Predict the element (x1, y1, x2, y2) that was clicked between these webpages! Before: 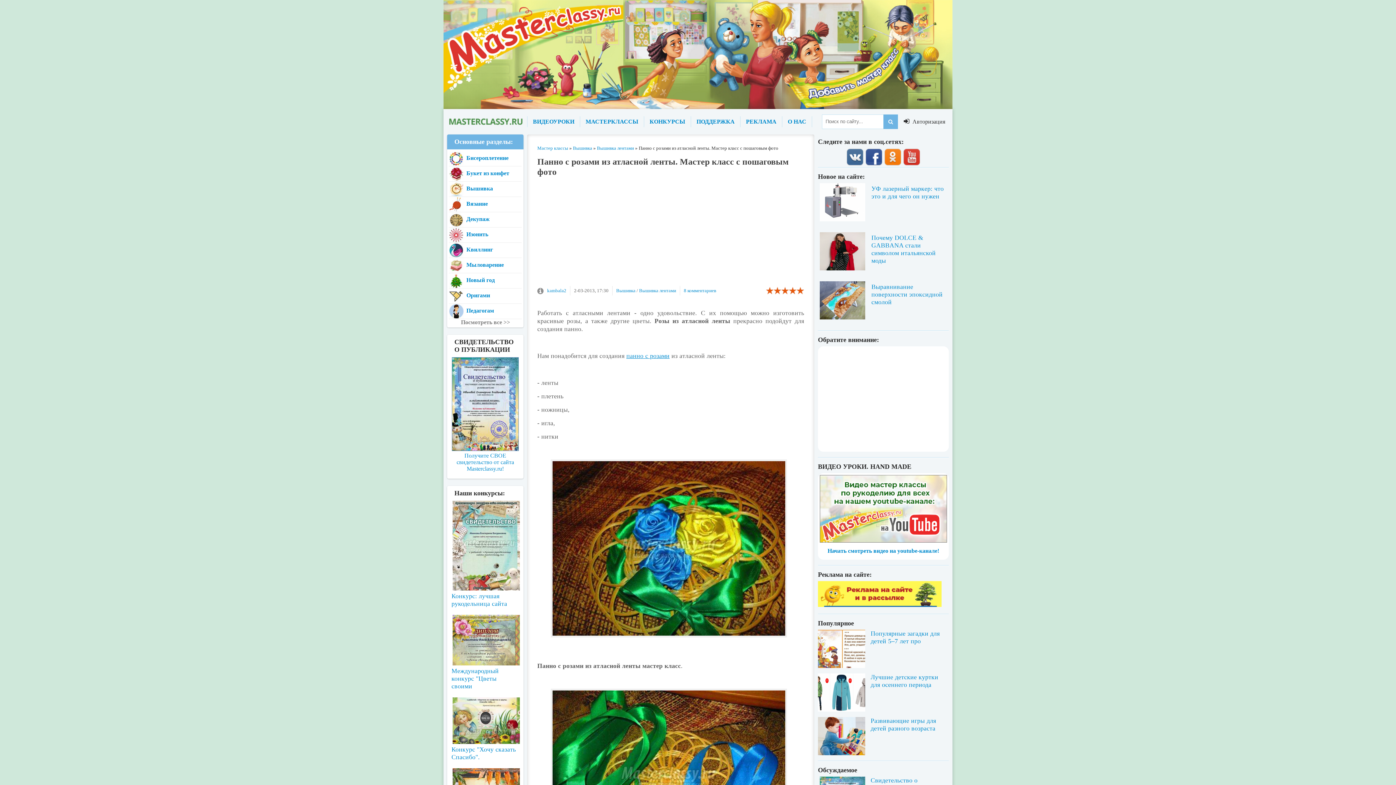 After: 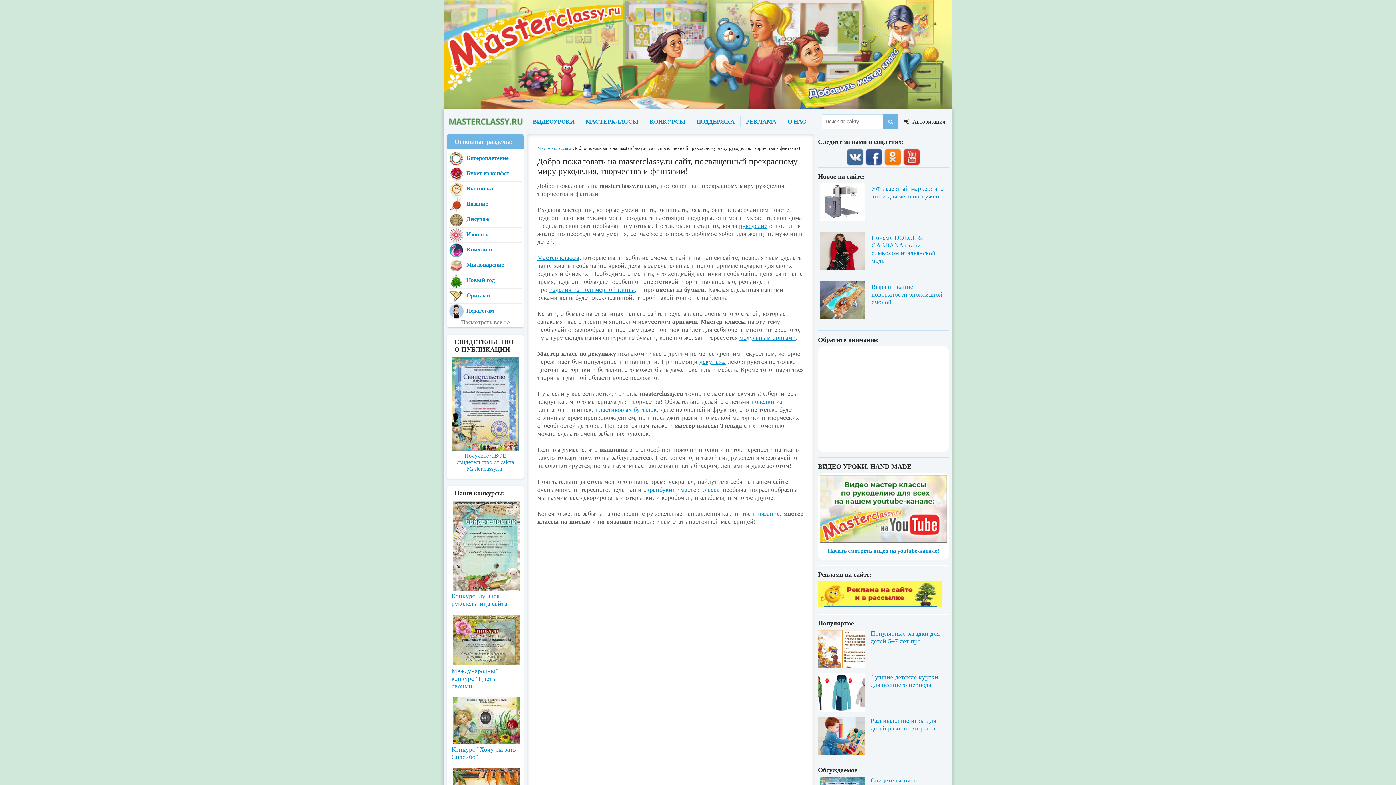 Action: bbox: (782, 116, 812, 127) label: О НАС